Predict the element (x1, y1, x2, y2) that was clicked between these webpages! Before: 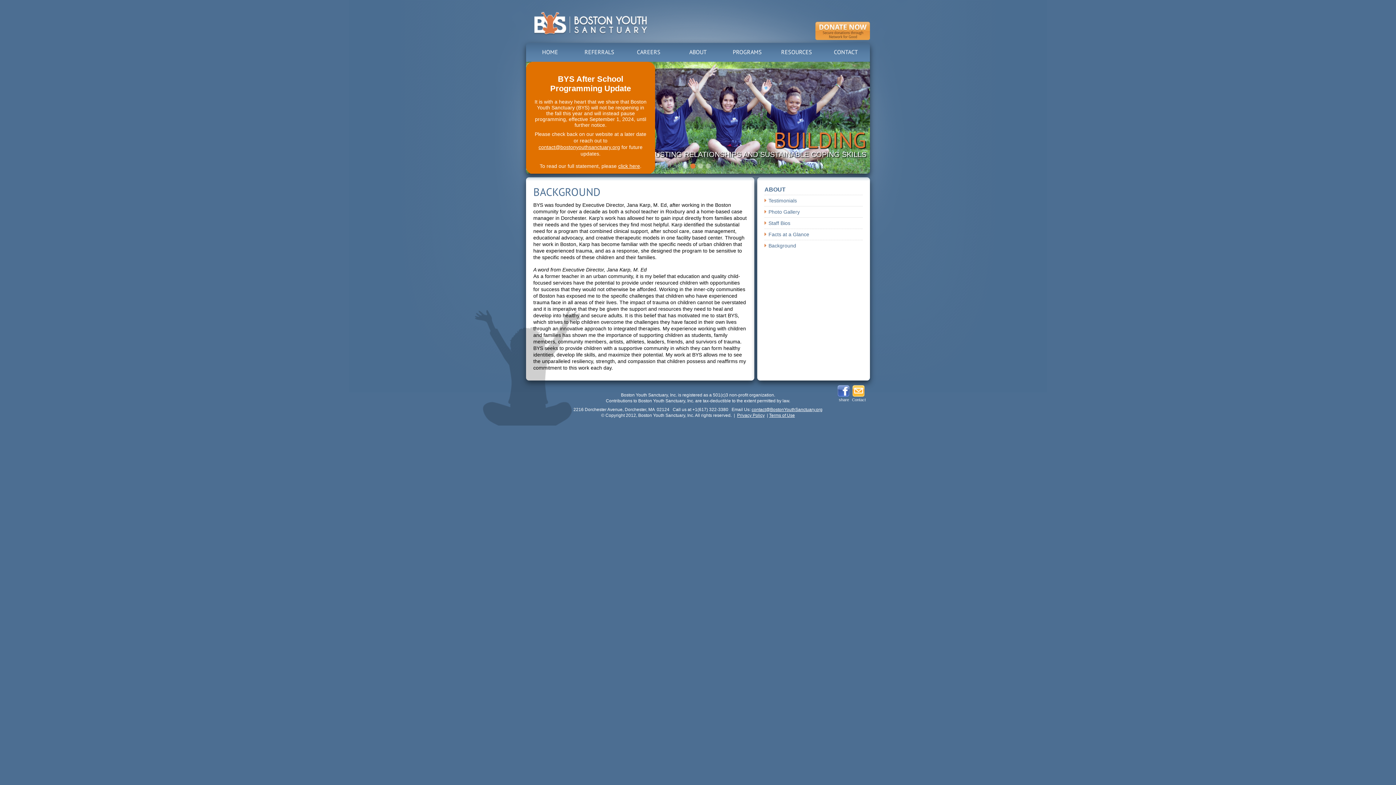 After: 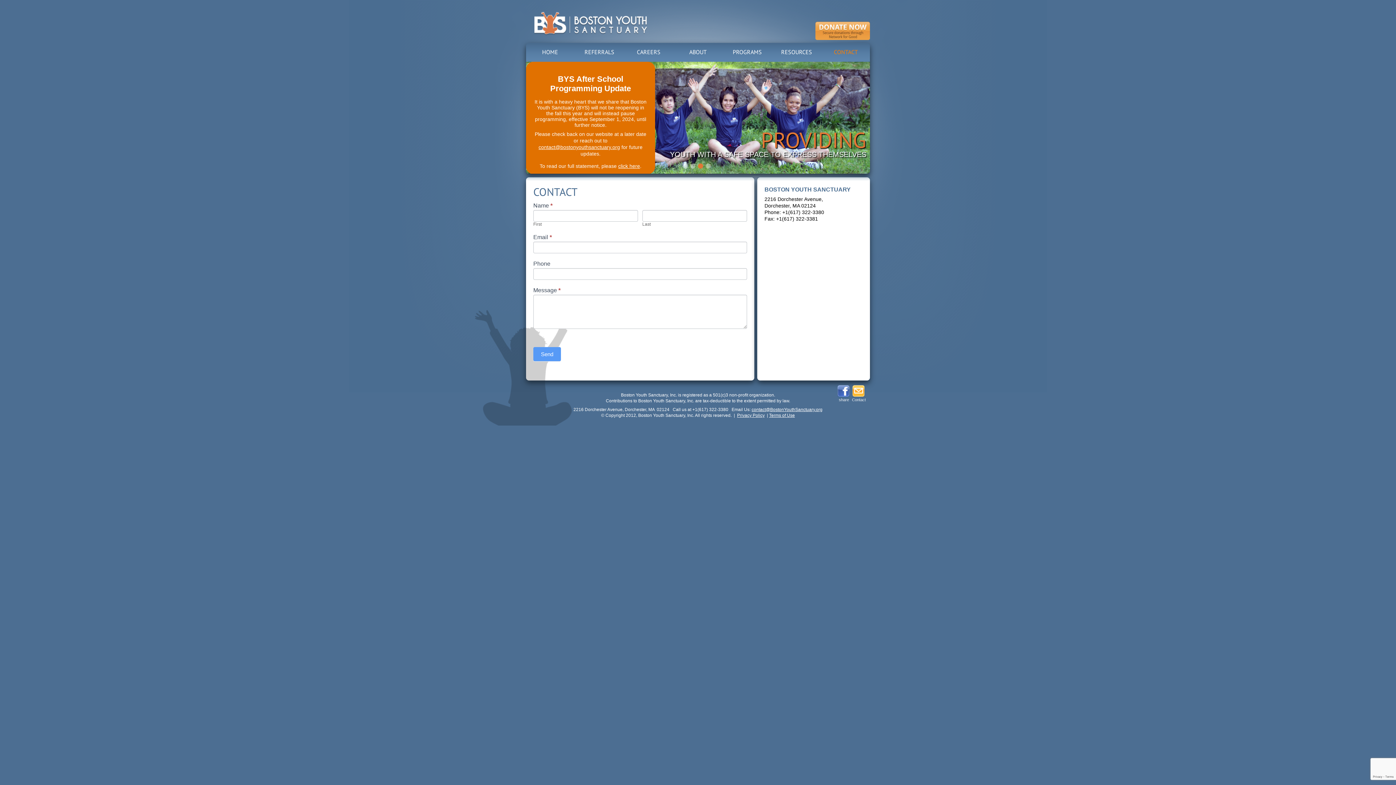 Action: bbox: (851, 385, 866, 402) label: Contact